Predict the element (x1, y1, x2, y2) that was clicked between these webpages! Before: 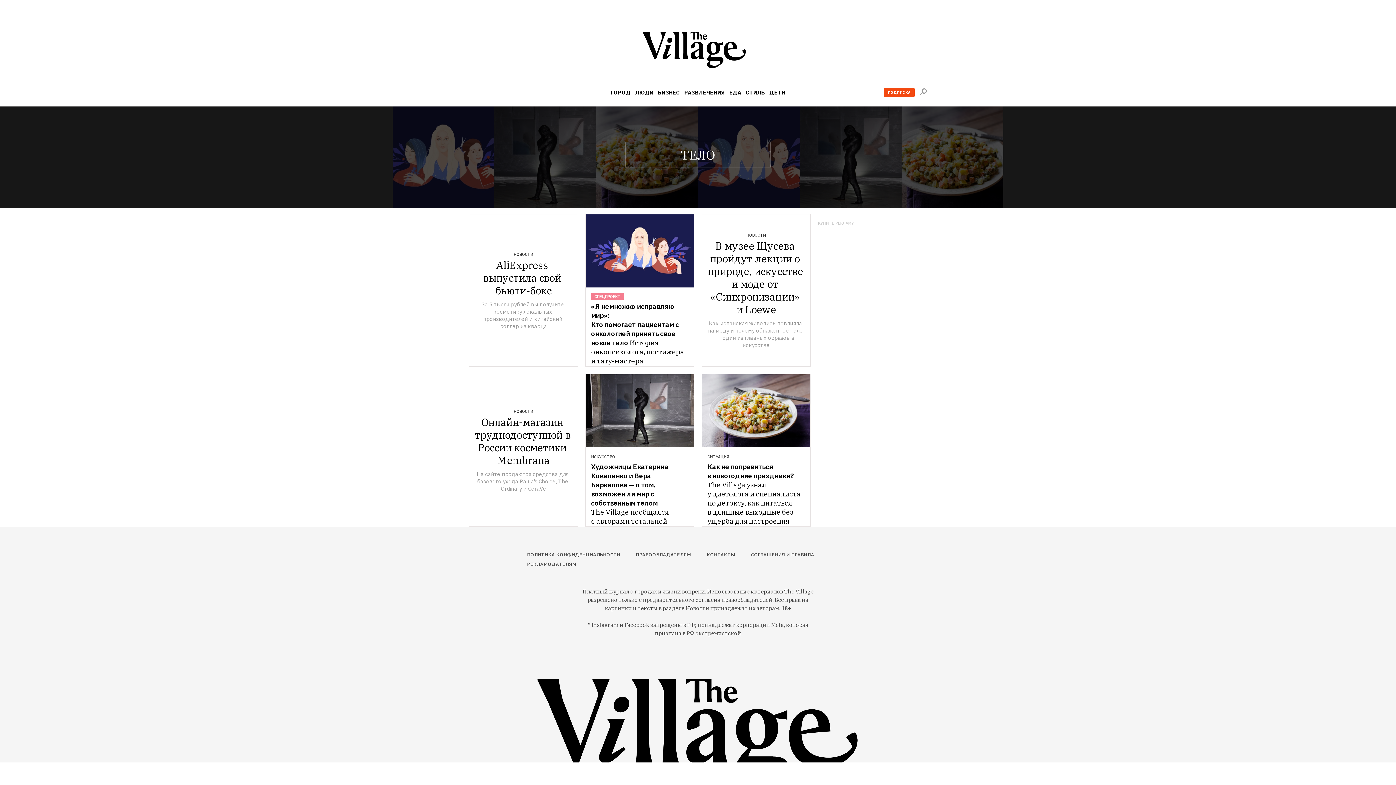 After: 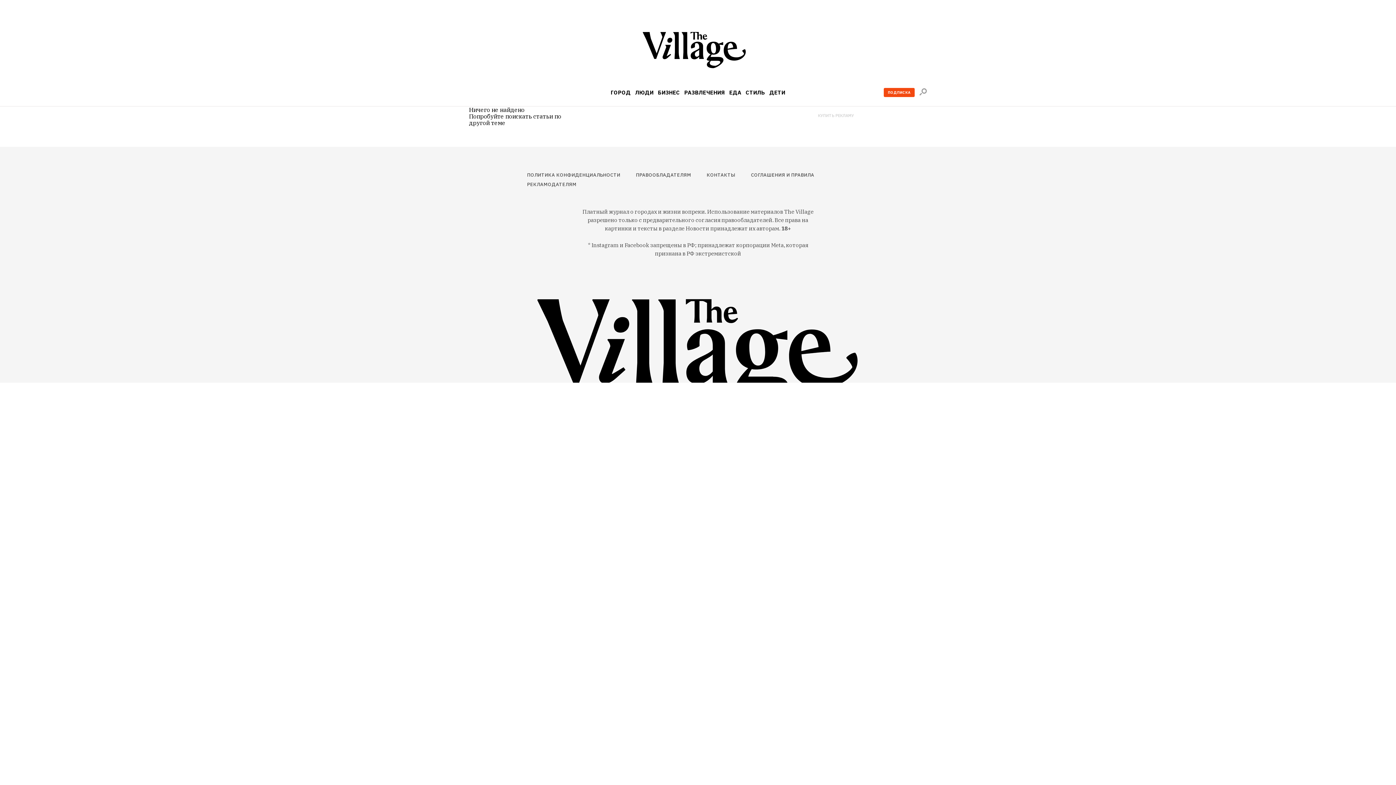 Action: bbox: (746, 232, 766, 237) label: НОВОСТИ